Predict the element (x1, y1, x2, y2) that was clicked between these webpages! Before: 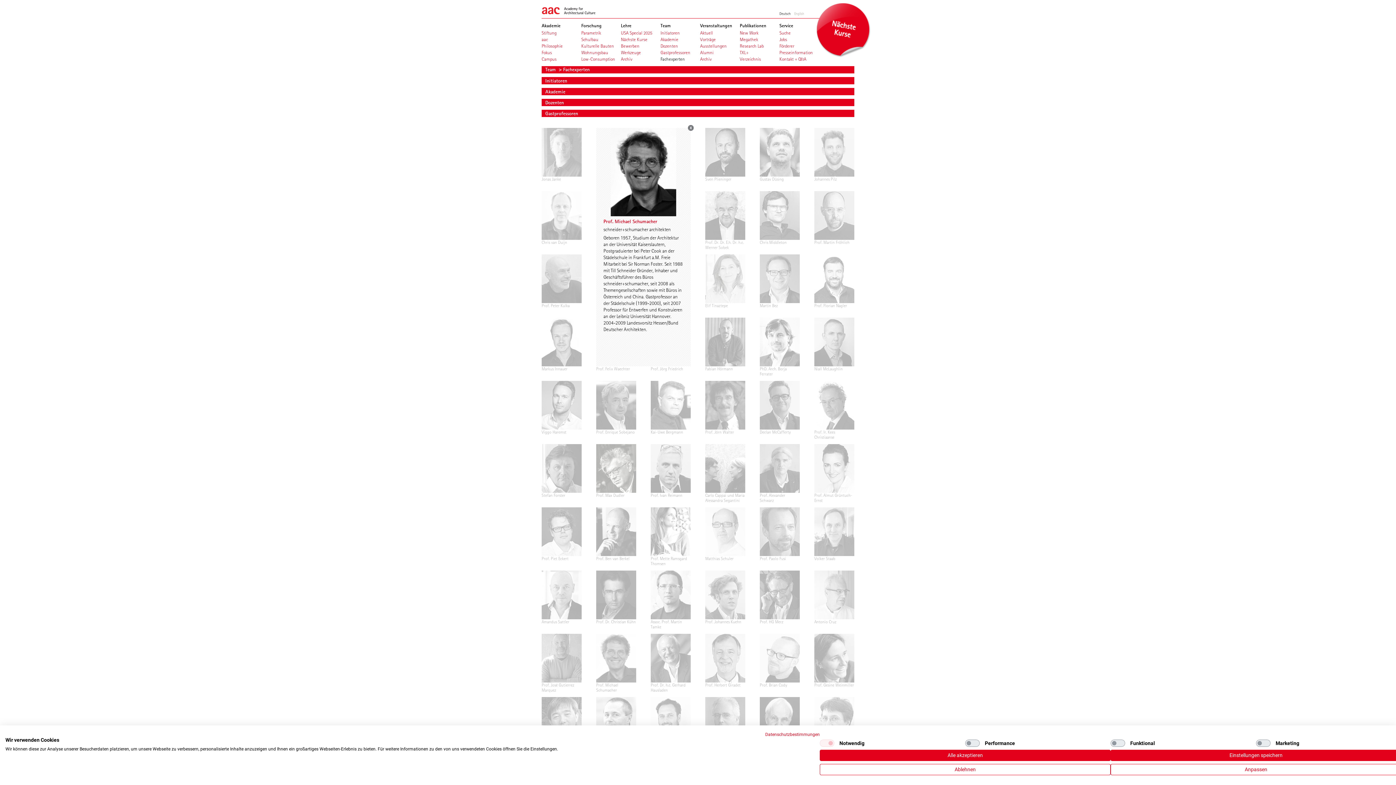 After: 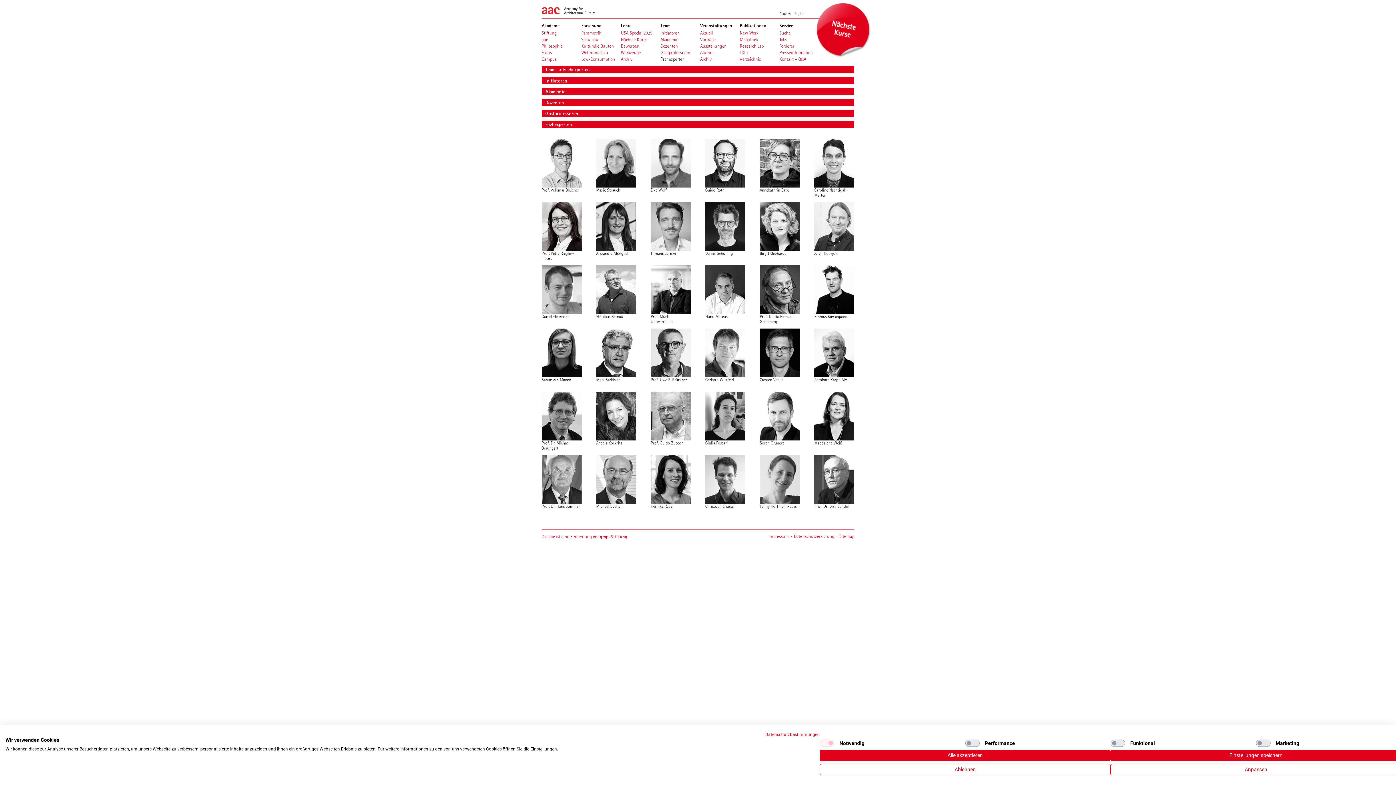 Action: bbox: (660, 56, 698, 62) label: Fachexperten